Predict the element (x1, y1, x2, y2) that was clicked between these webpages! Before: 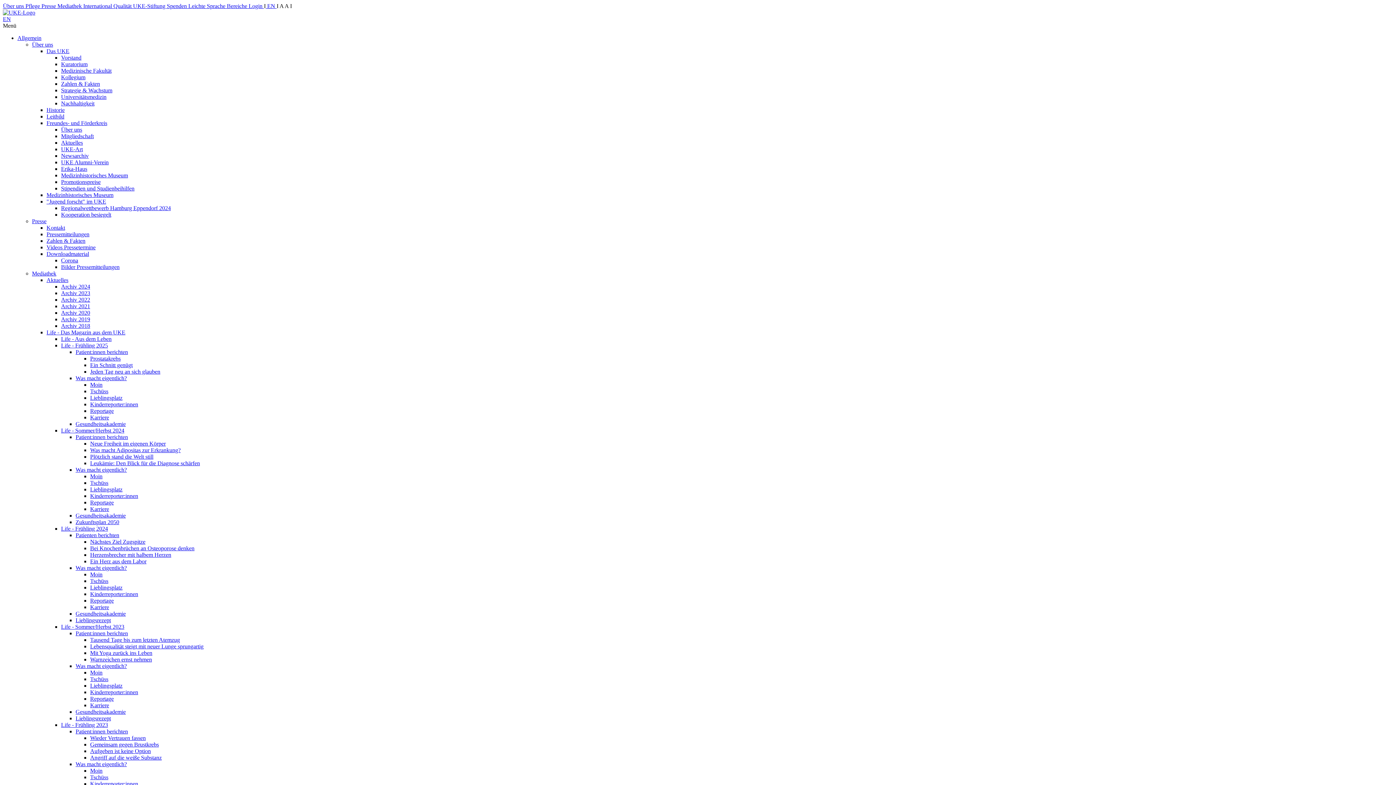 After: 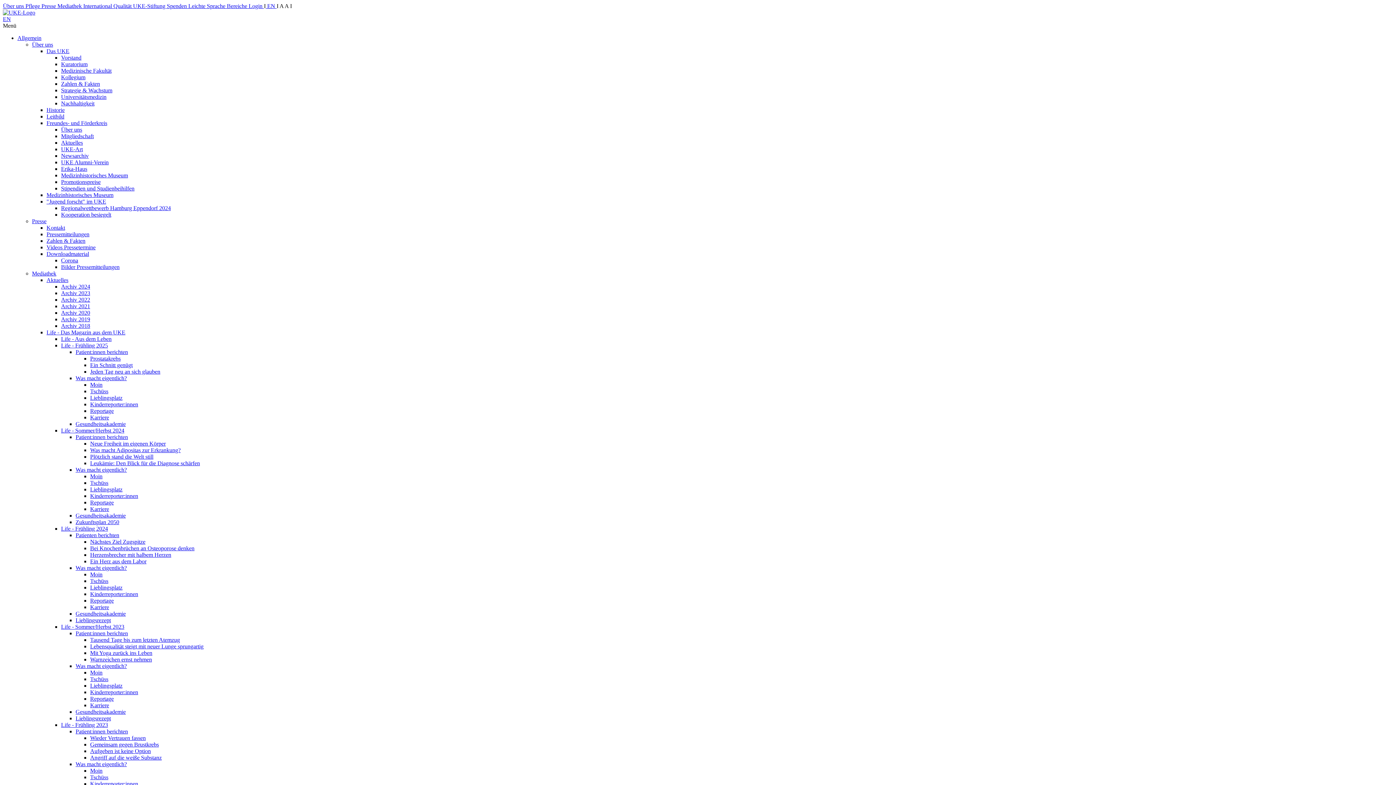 Action: bbox: (61, 100, 94, 106) label: Nachhaltigkeit